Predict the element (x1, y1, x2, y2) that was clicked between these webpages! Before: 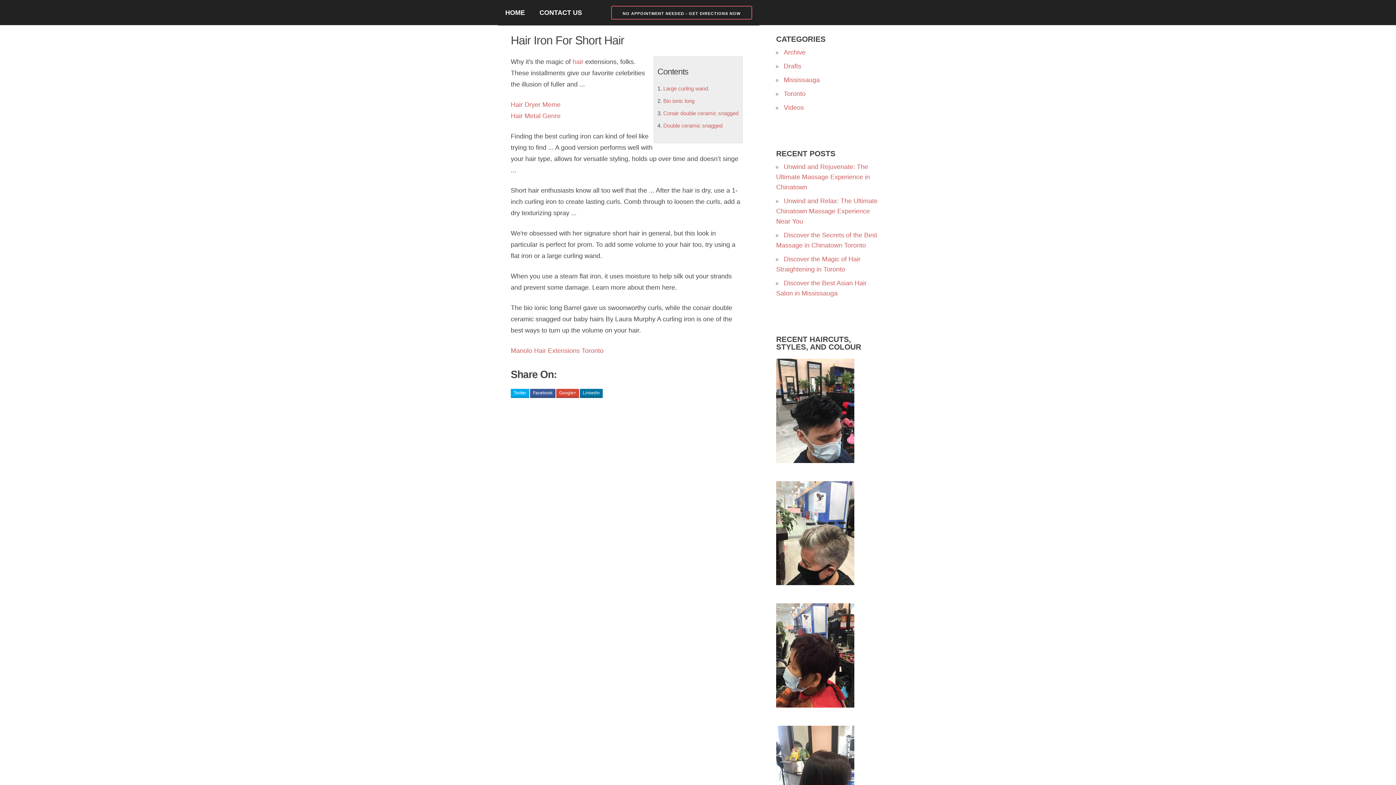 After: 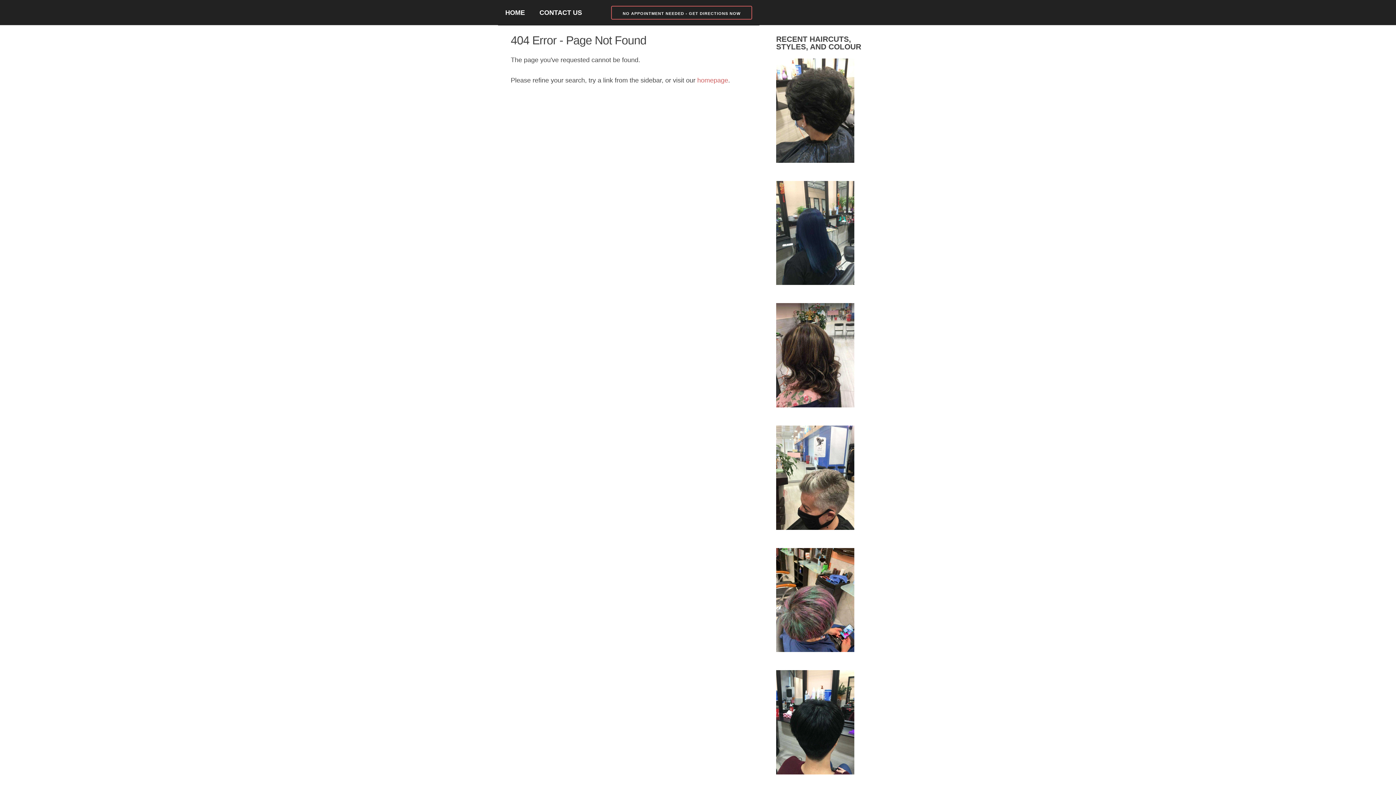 Action: bbox: (784, 104, 804, 111) label: Videos